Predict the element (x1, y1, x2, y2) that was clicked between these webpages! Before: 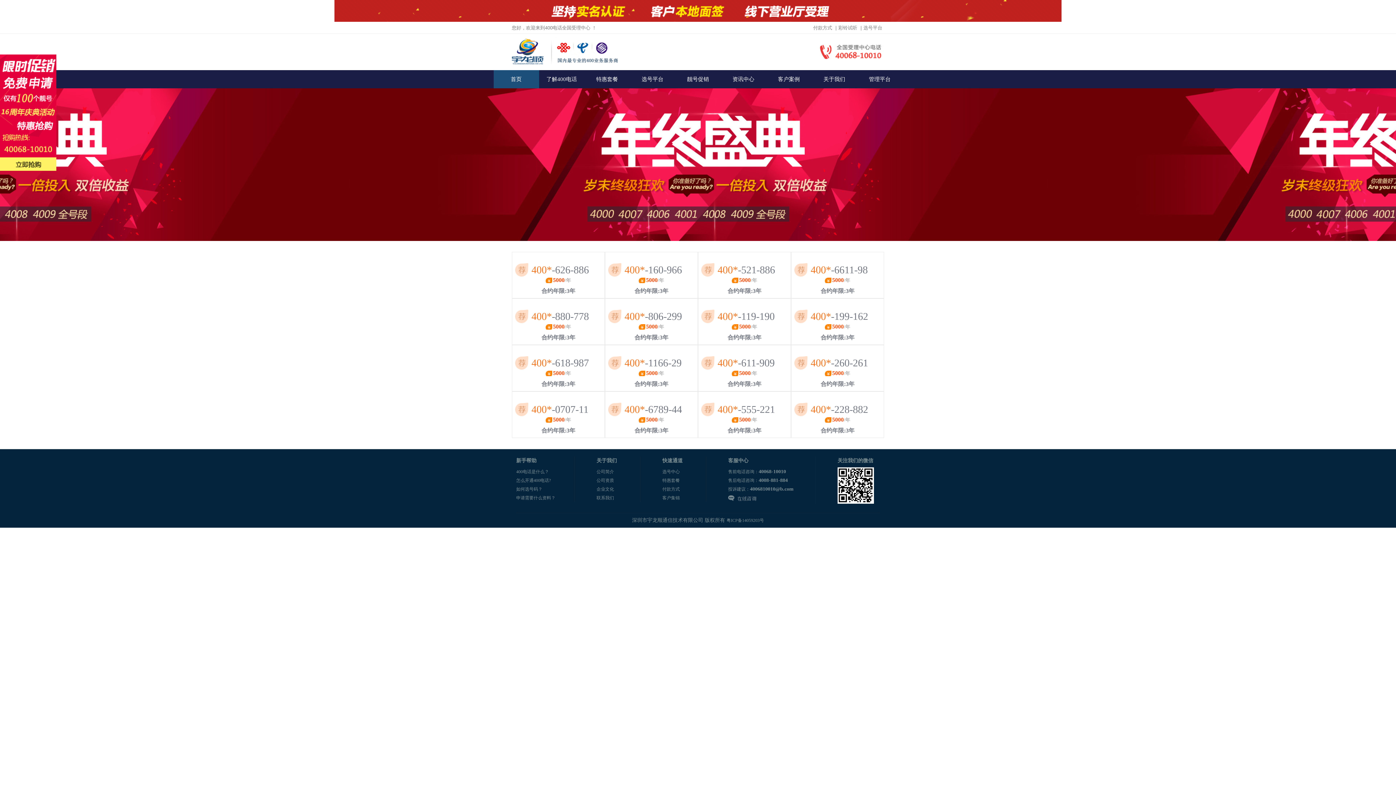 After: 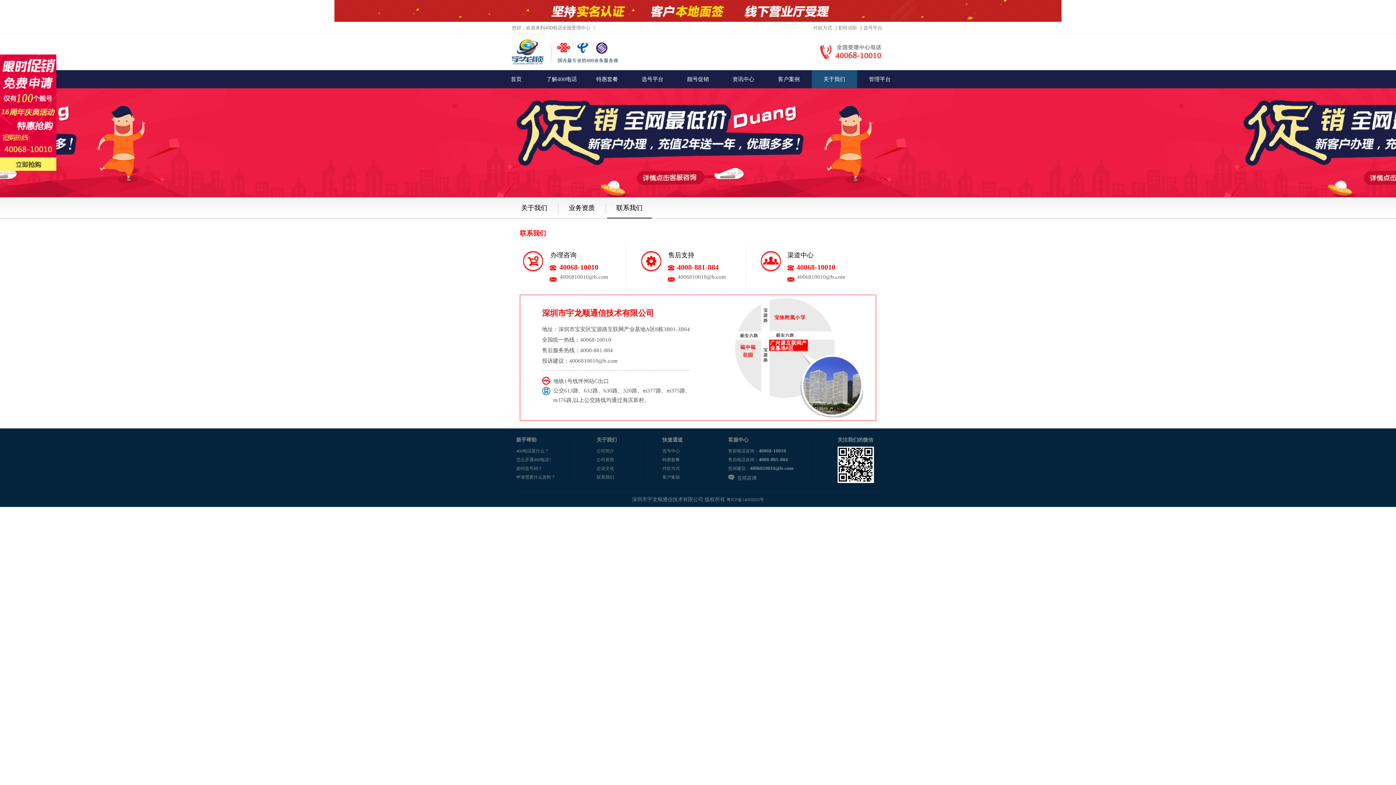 Action: label: 联系我们 bbox: (596, 495, 614, 500)